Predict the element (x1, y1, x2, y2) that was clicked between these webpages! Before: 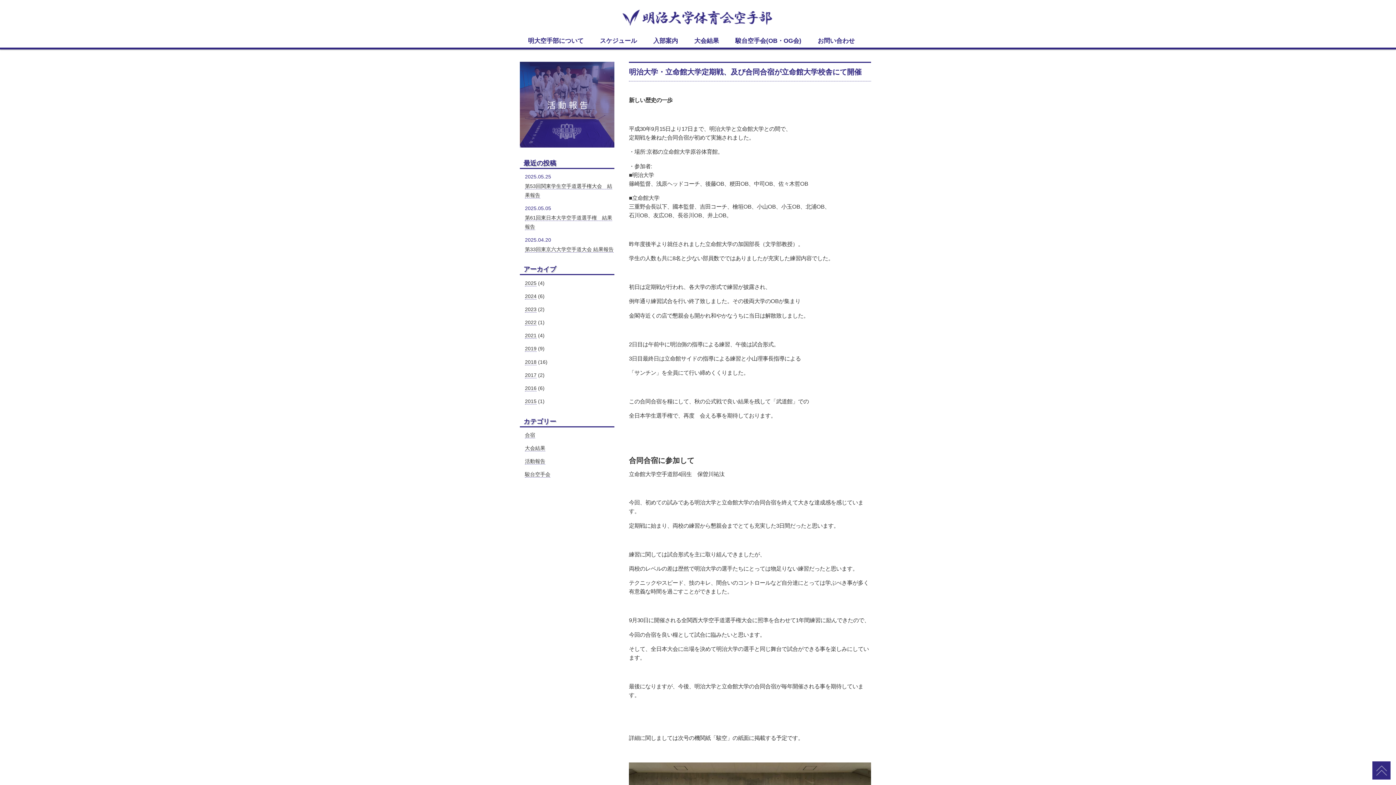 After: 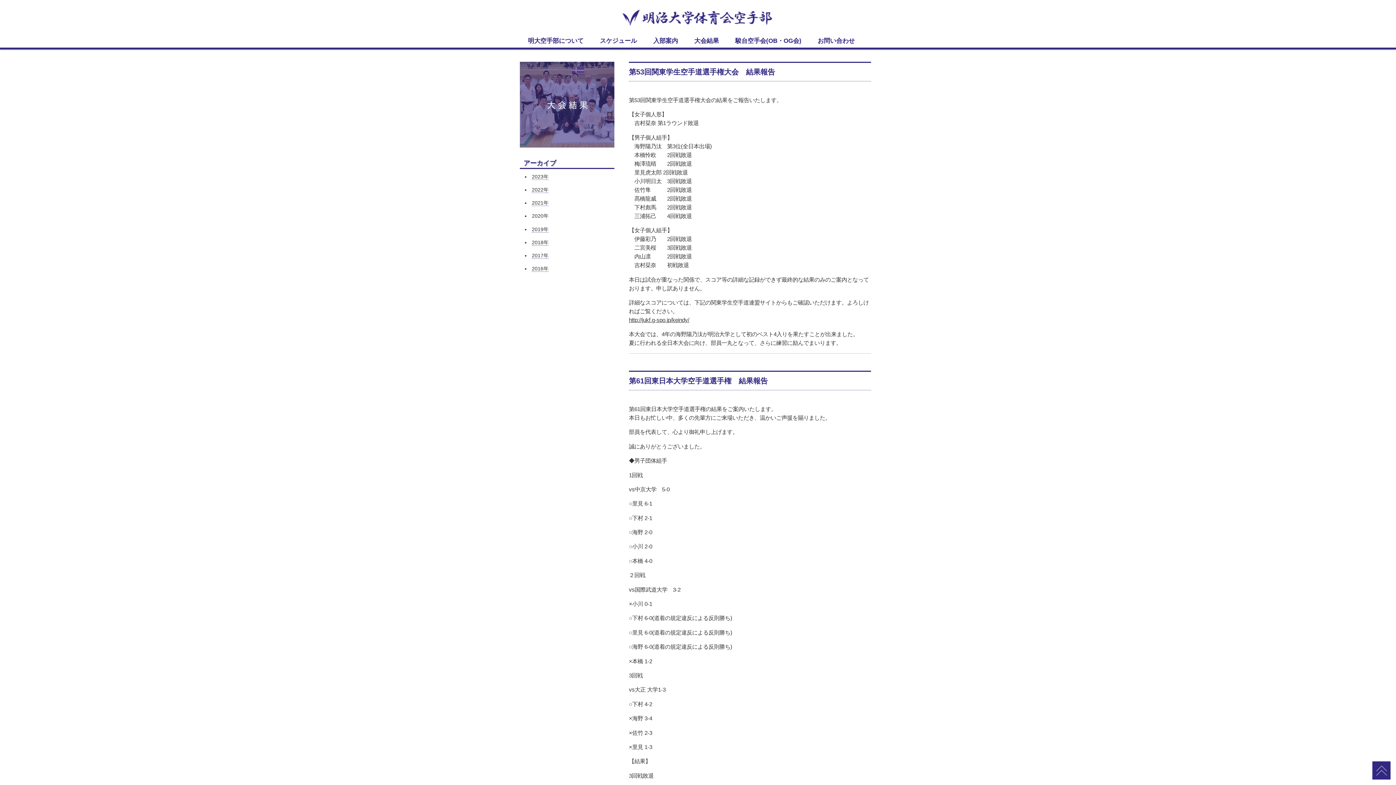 Action: bbox: (525, 445, 545, 451) label: 大会結果